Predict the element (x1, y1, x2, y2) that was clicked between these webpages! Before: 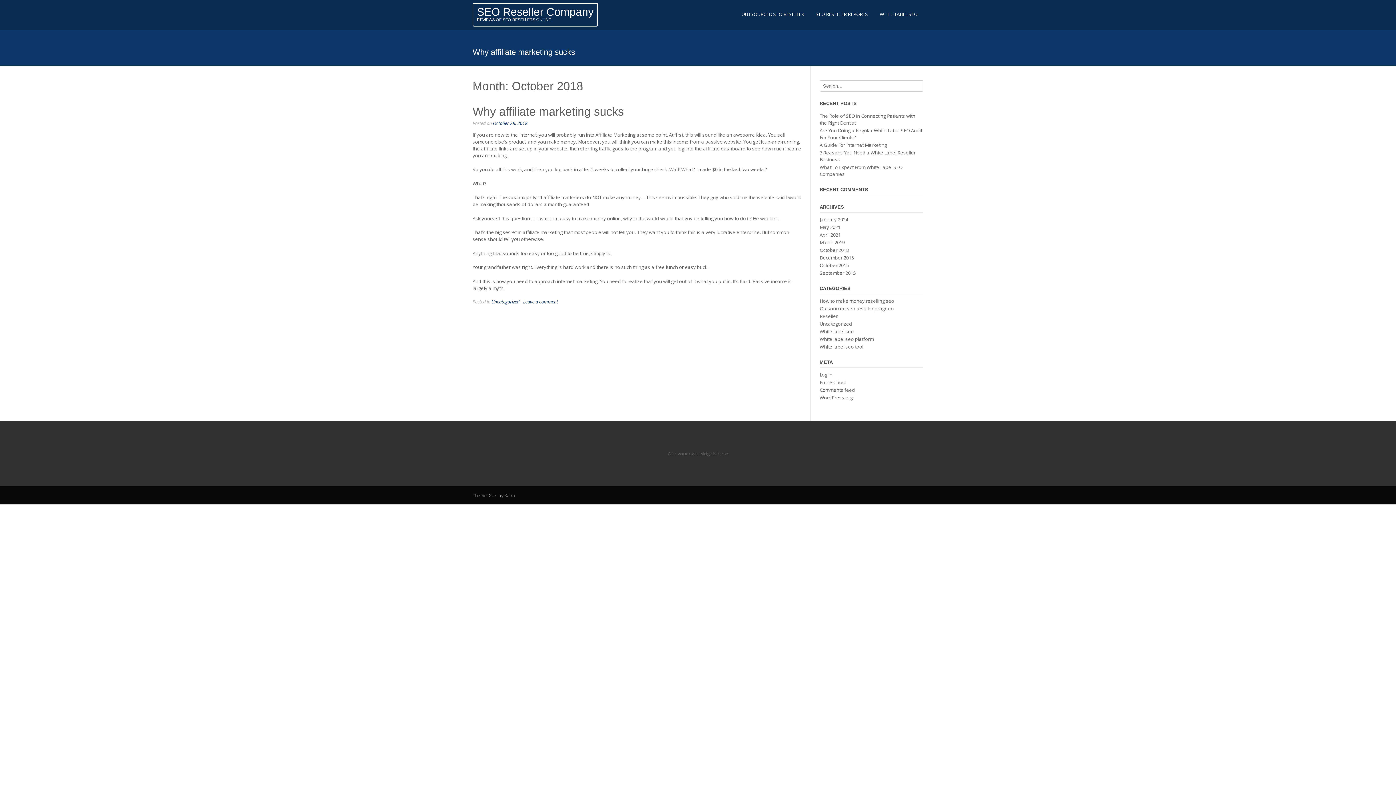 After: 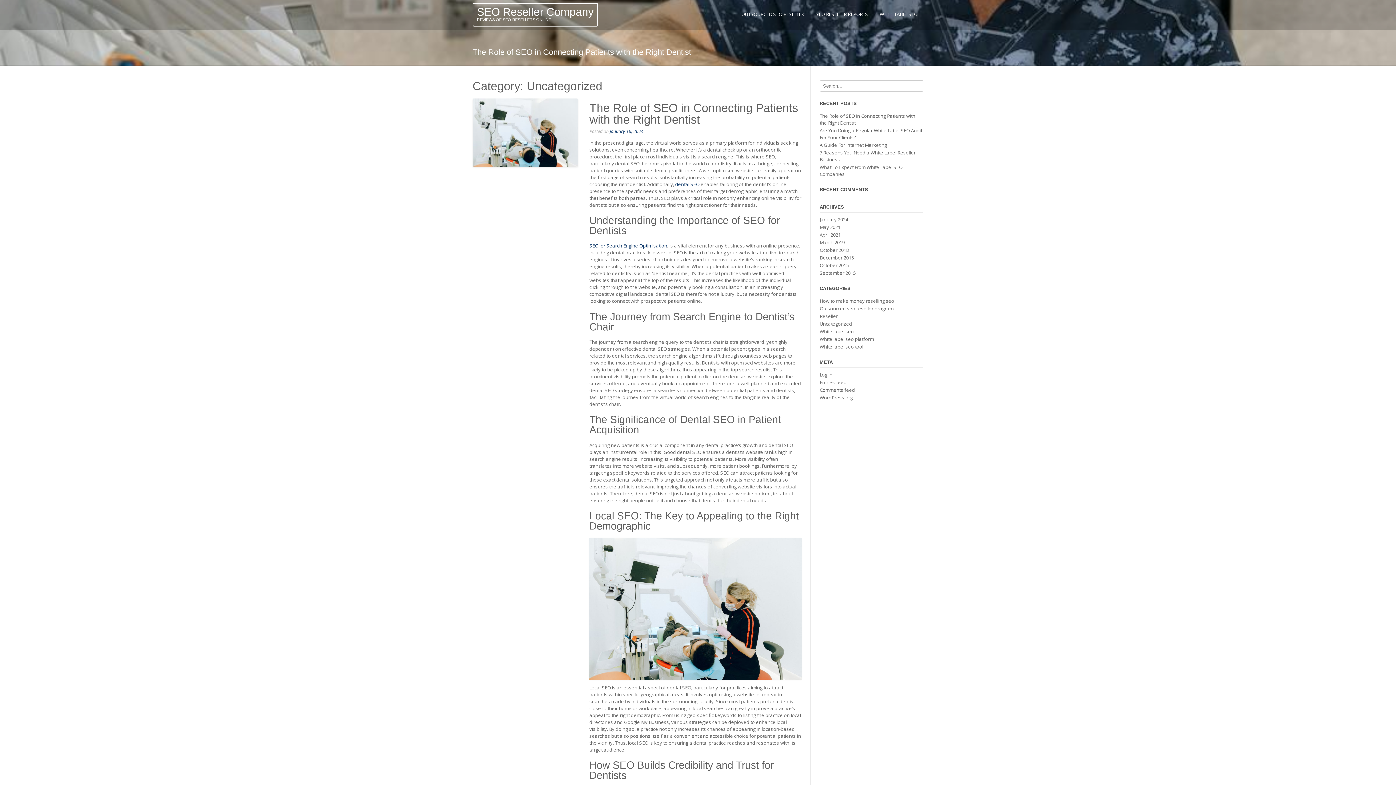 Action: bbox: (819, 320, 852, 327) label: Uncategorized